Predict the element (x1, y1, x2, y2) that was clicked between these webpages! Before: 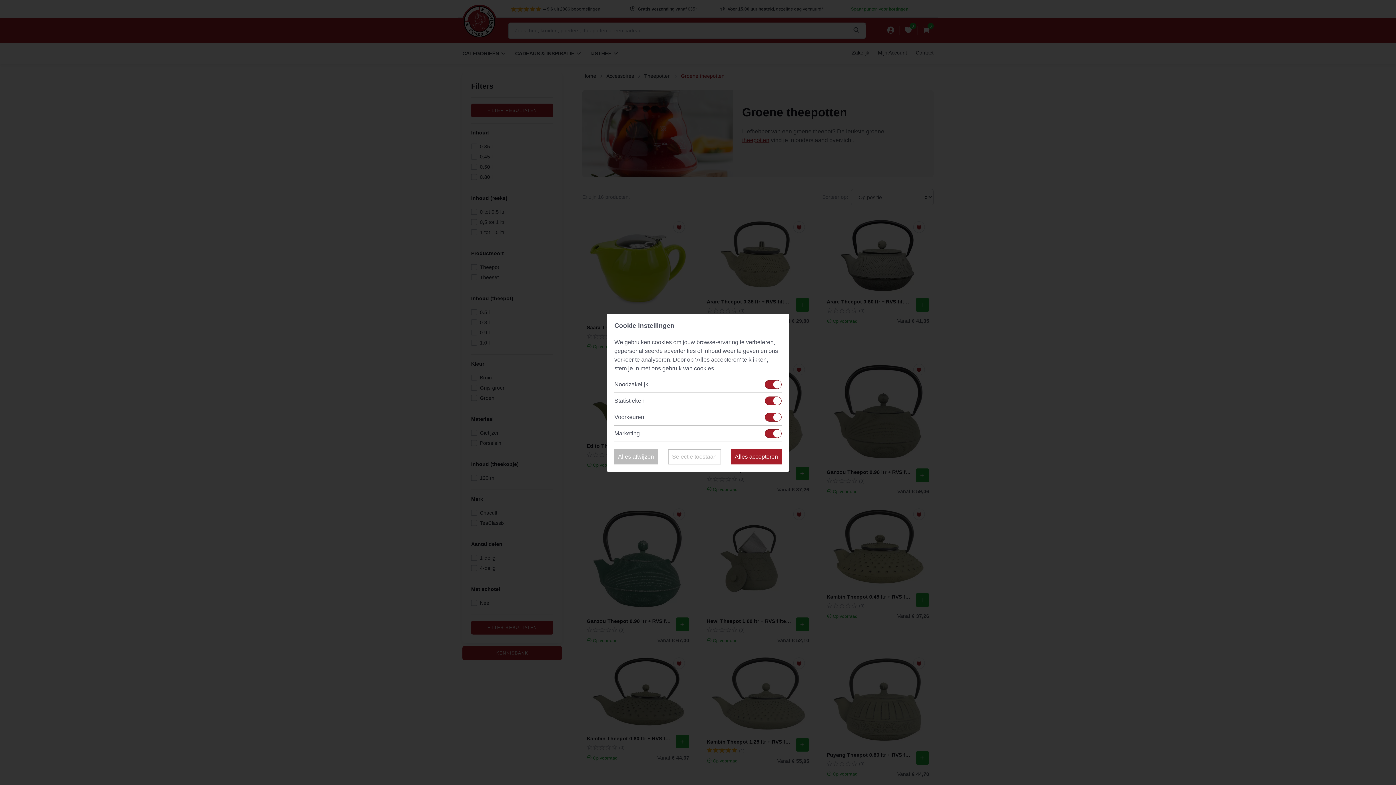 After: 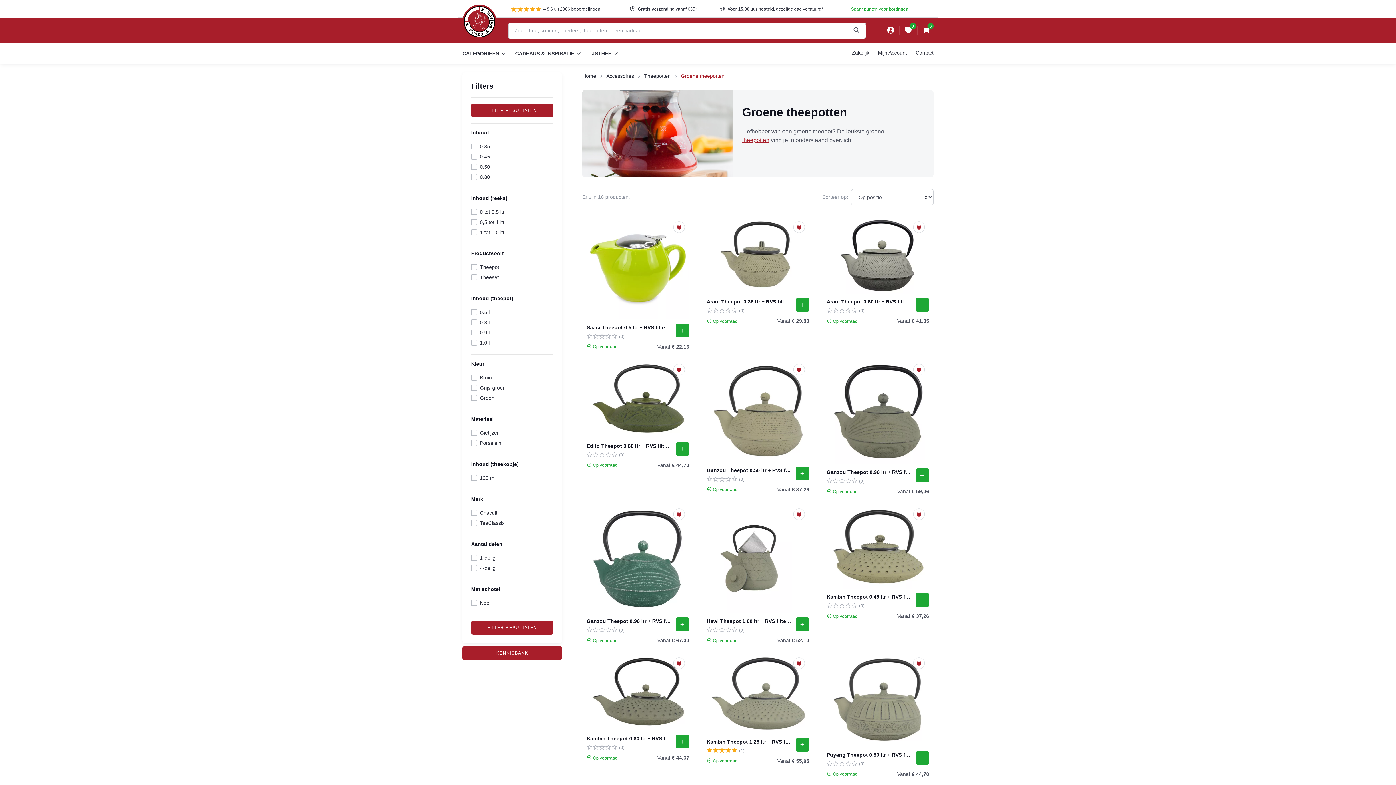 Action: label: Selectie toestaan bbox: (667, 449, 721, 464)